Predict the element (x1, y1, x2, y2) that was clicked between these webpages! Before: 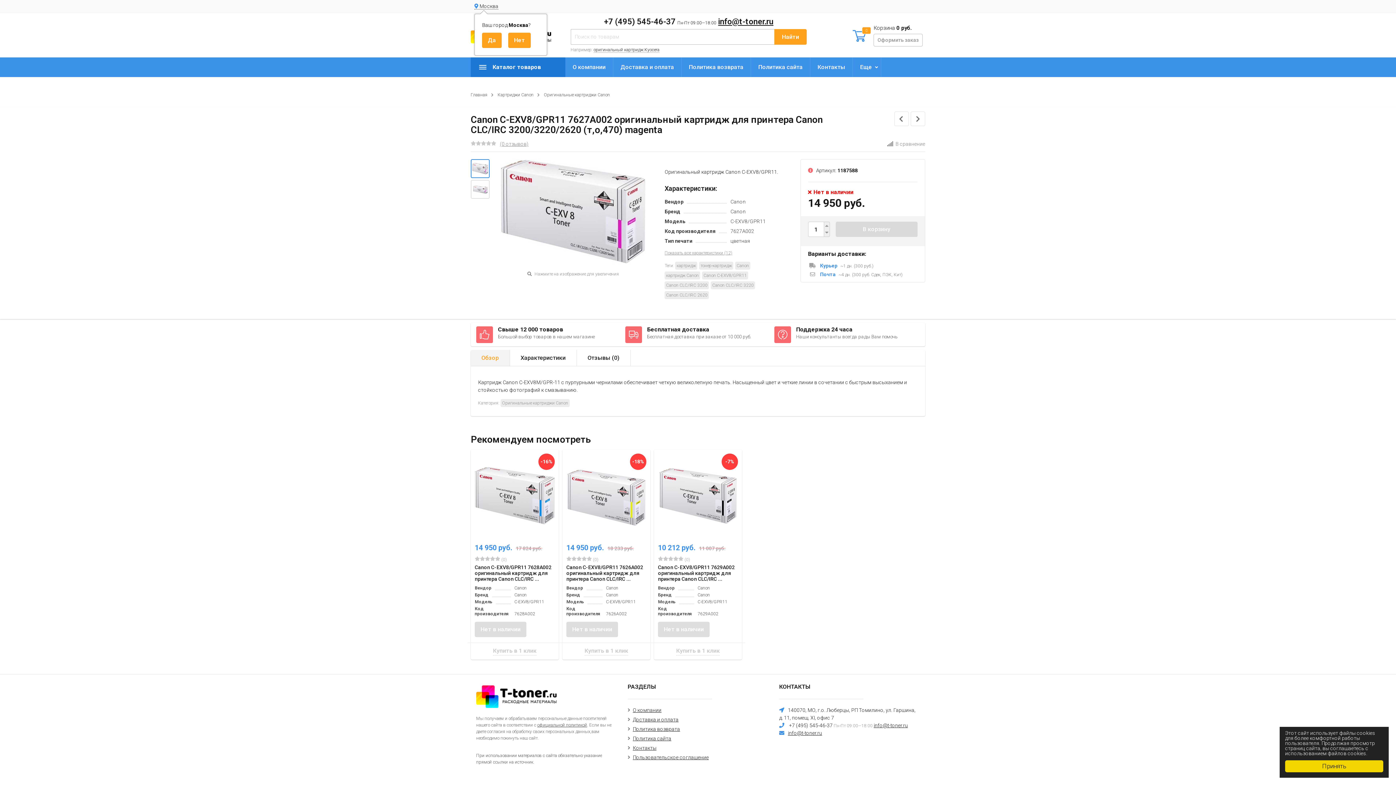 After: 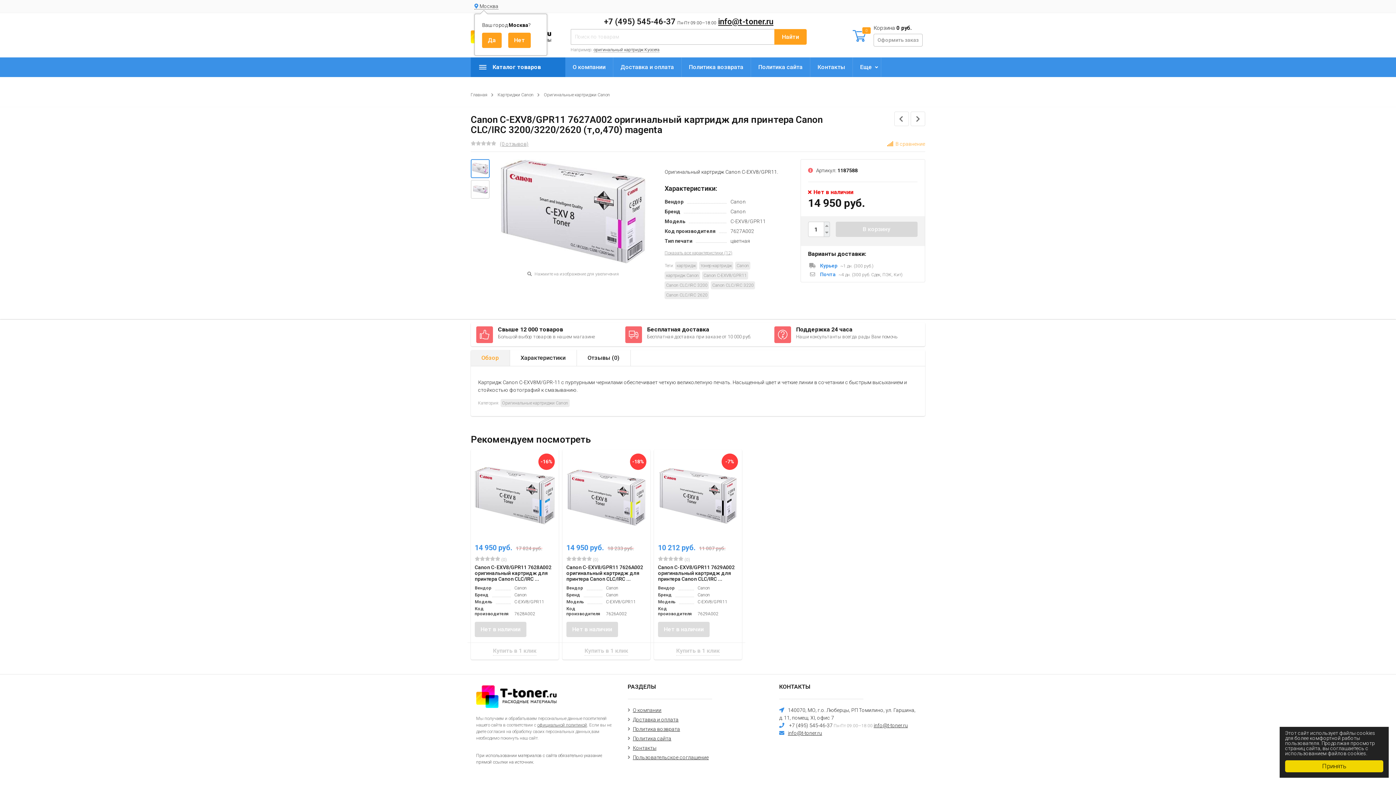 Action: label: В сравнение bbox: (887, 141, 925, 146)